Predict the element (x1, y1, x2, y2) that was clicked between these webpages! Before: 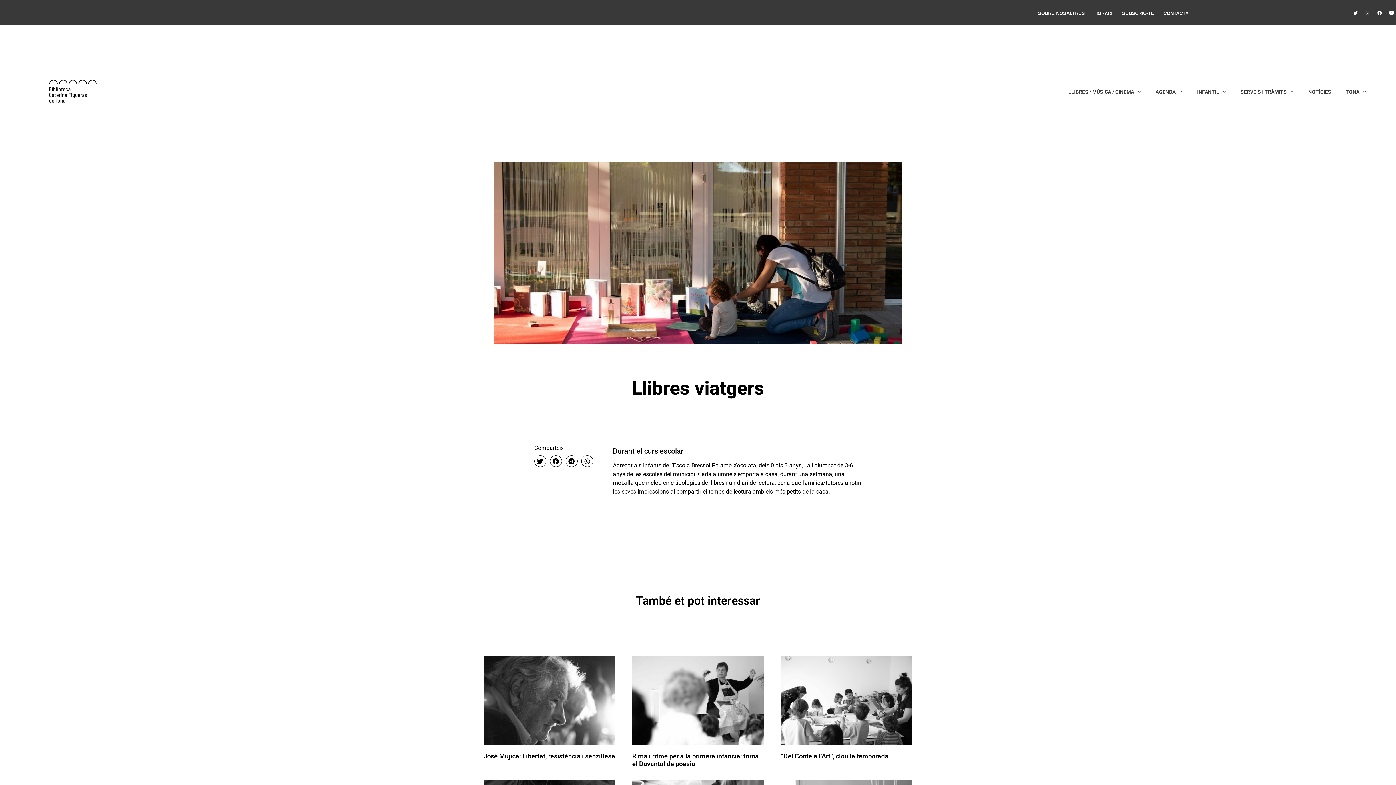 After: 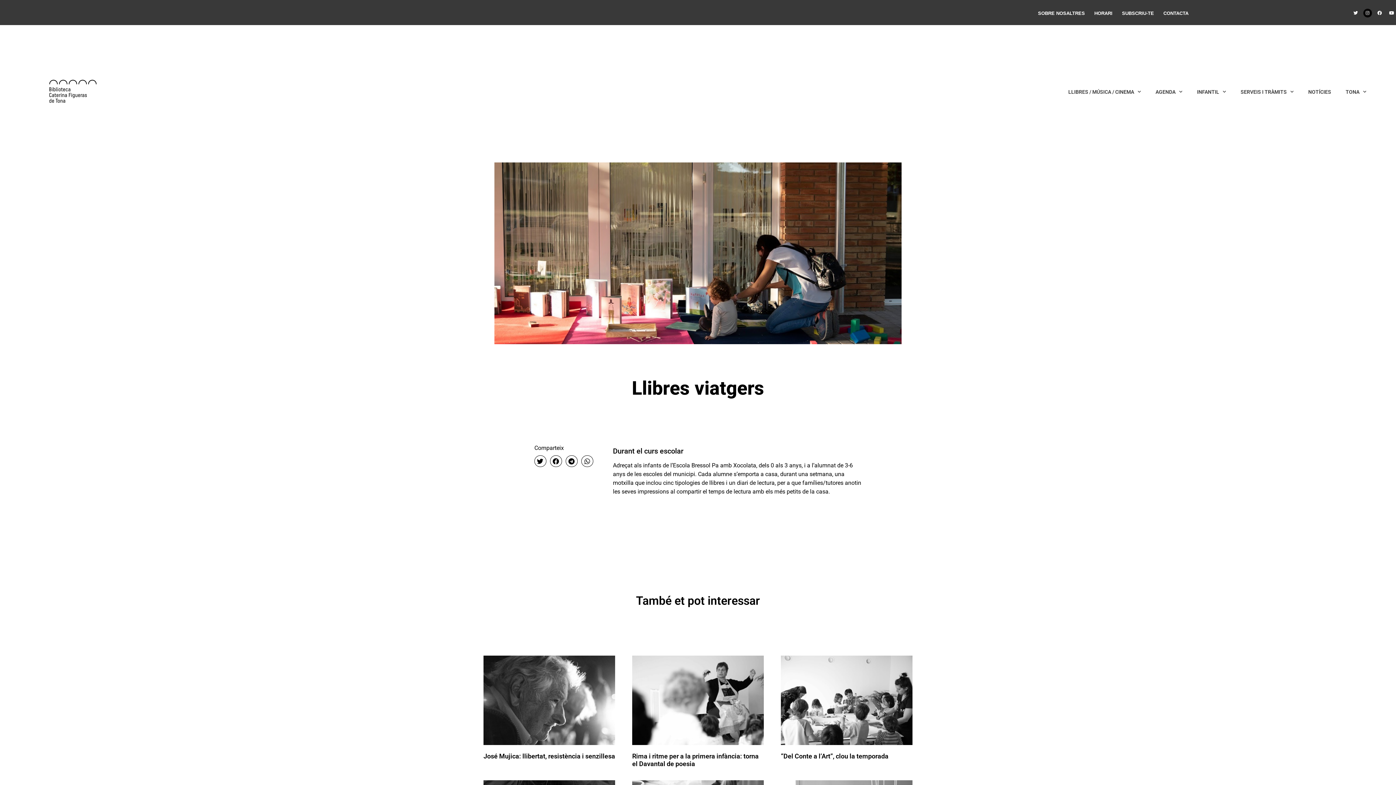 Action: bbox: (1363, 8, 1372, 17) label: Instagram